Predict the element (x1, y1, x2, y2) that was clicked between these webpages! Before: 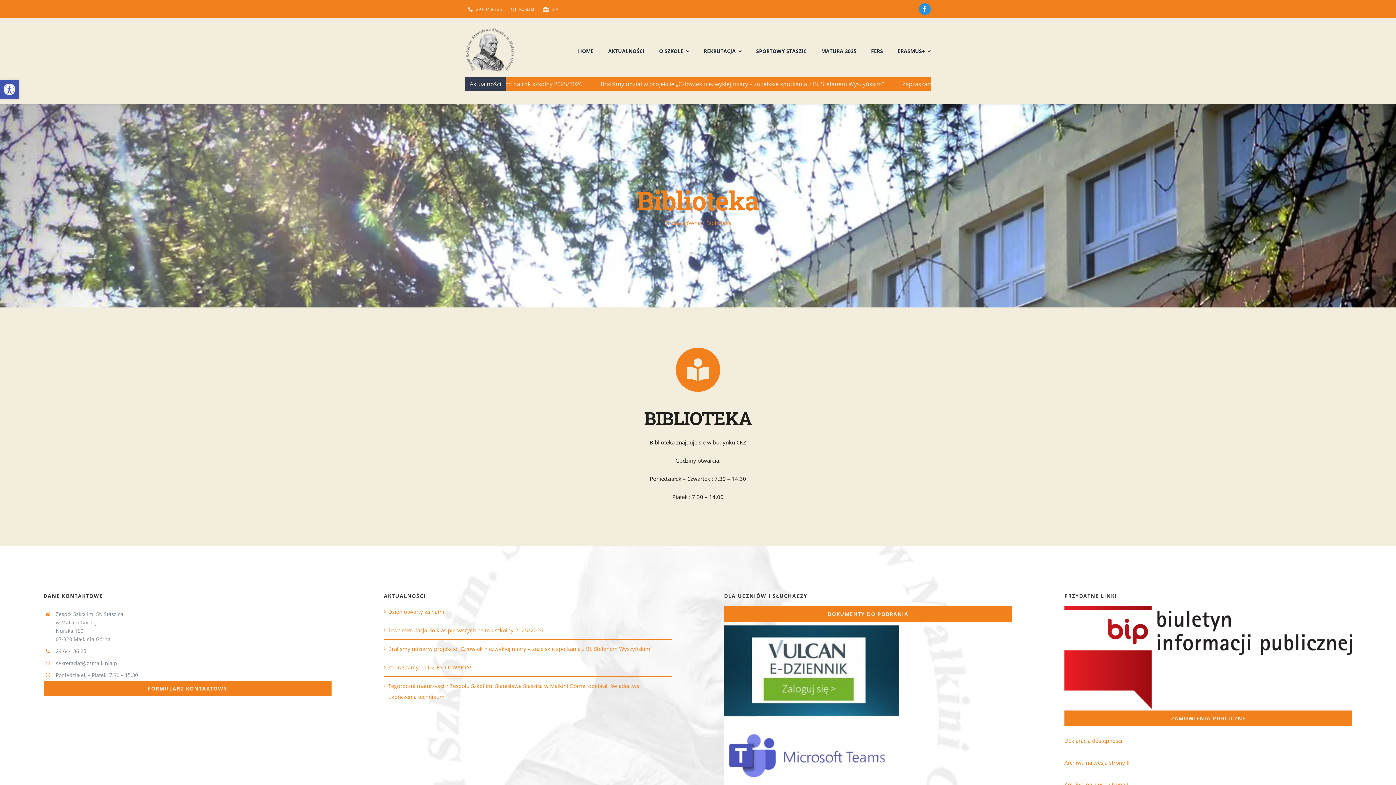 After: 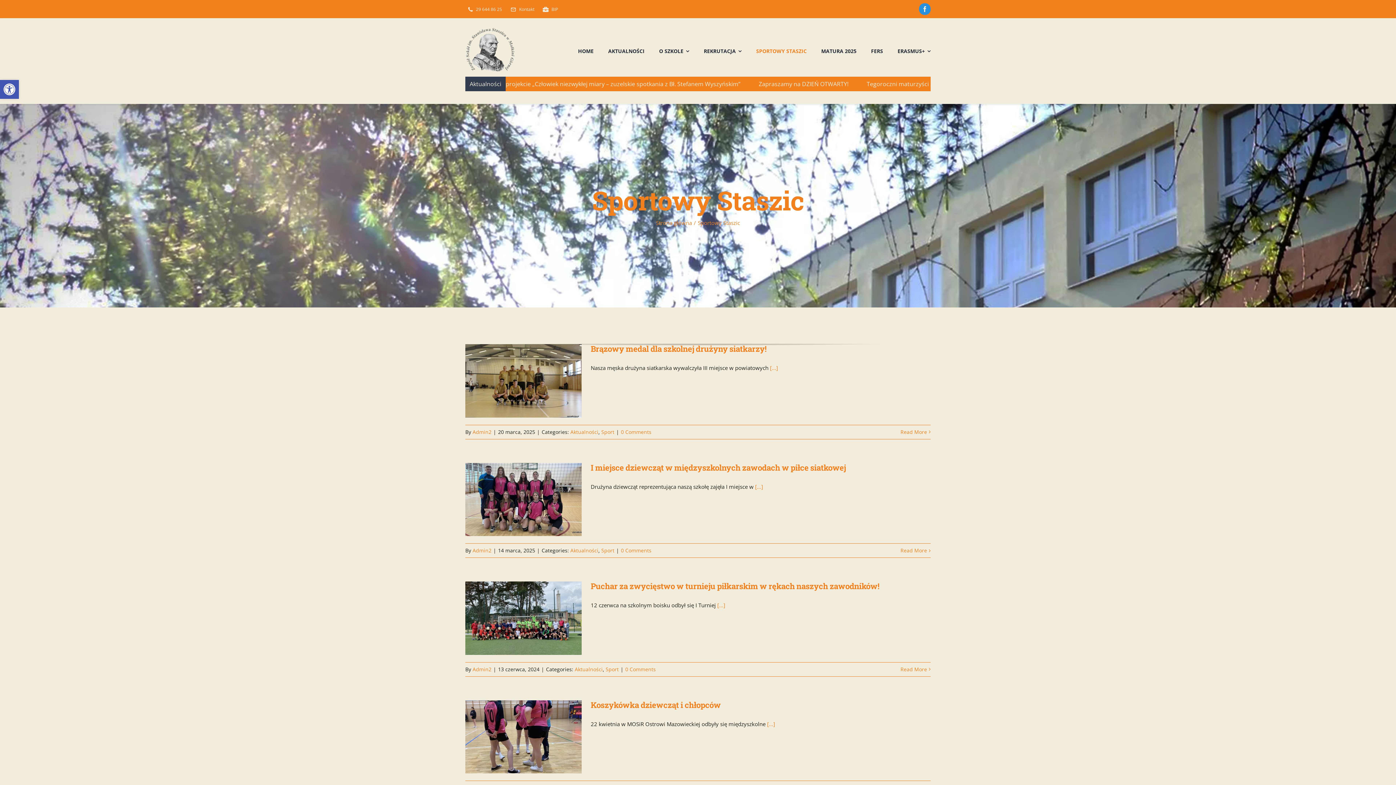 Action: label: SPORTOWY STASZIC bbox: (756, 40, 806, 60)